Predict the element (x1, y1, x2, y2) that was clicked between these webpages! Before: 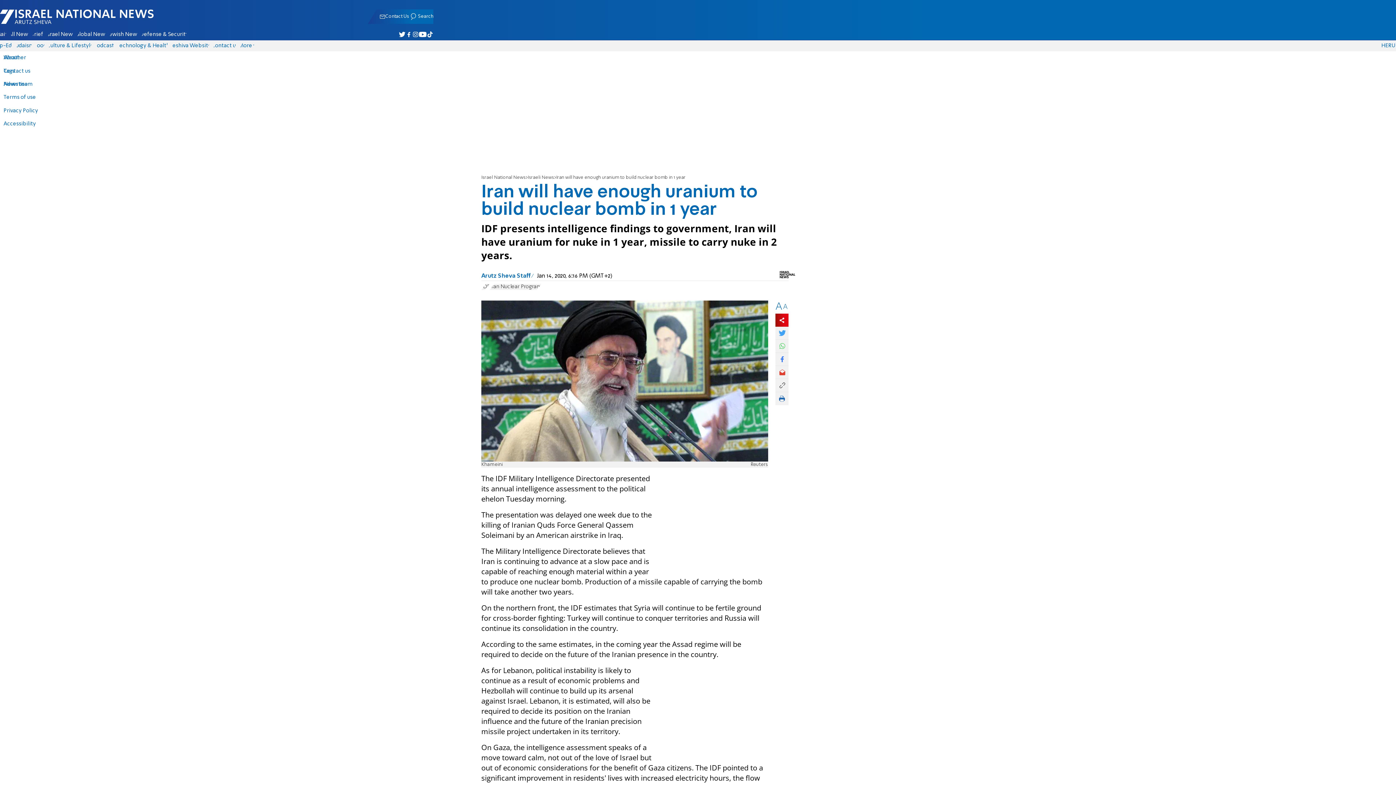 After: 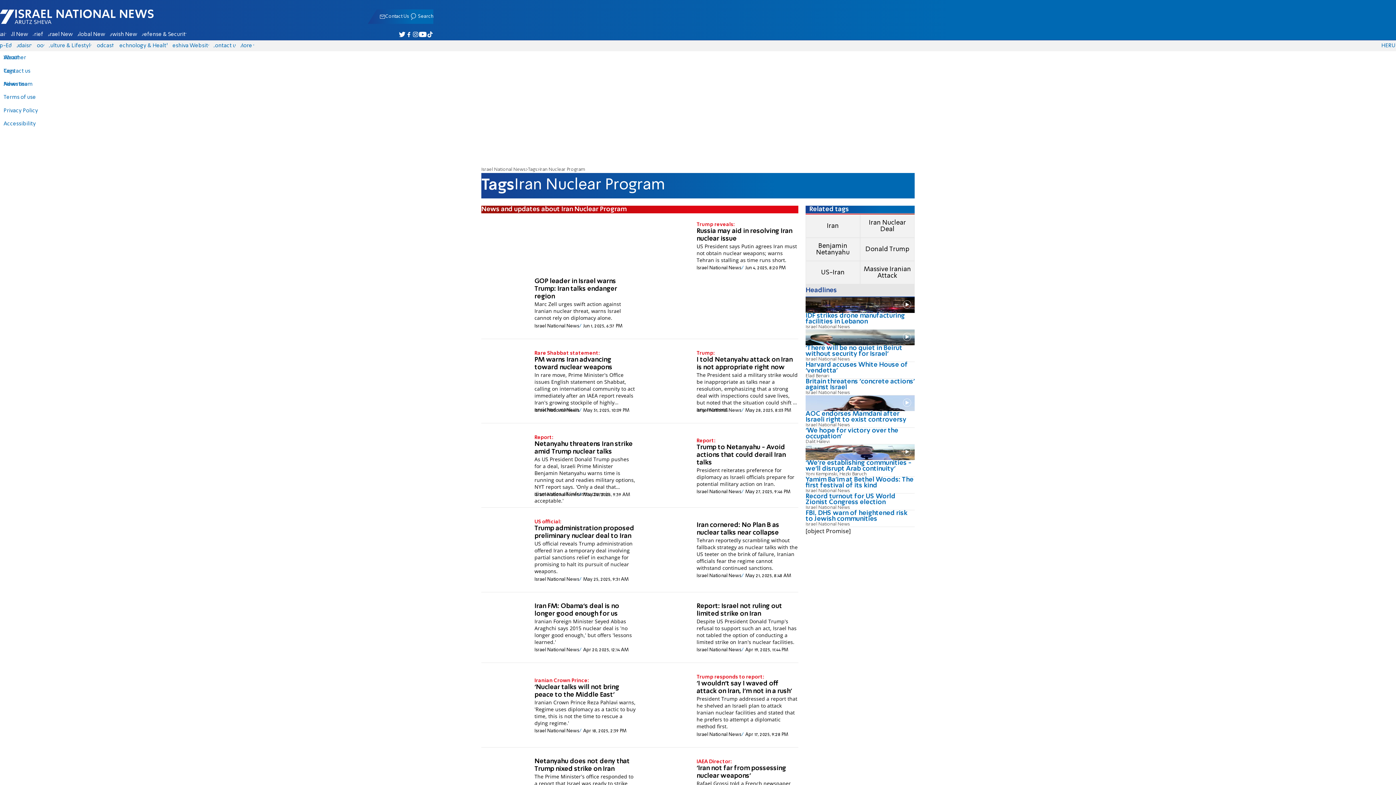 Action: bbox: (489, 283, 541, 290) label: Iran Nuclear Program